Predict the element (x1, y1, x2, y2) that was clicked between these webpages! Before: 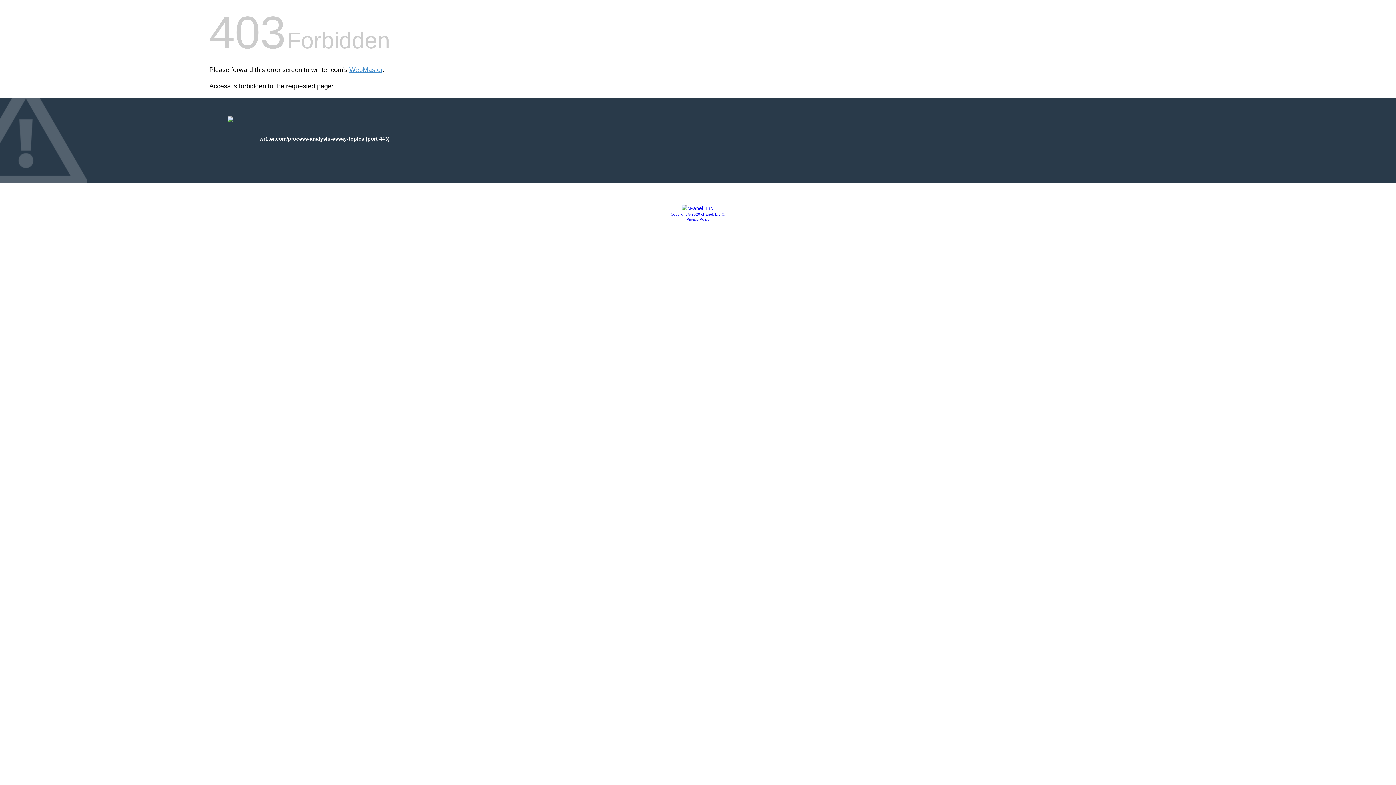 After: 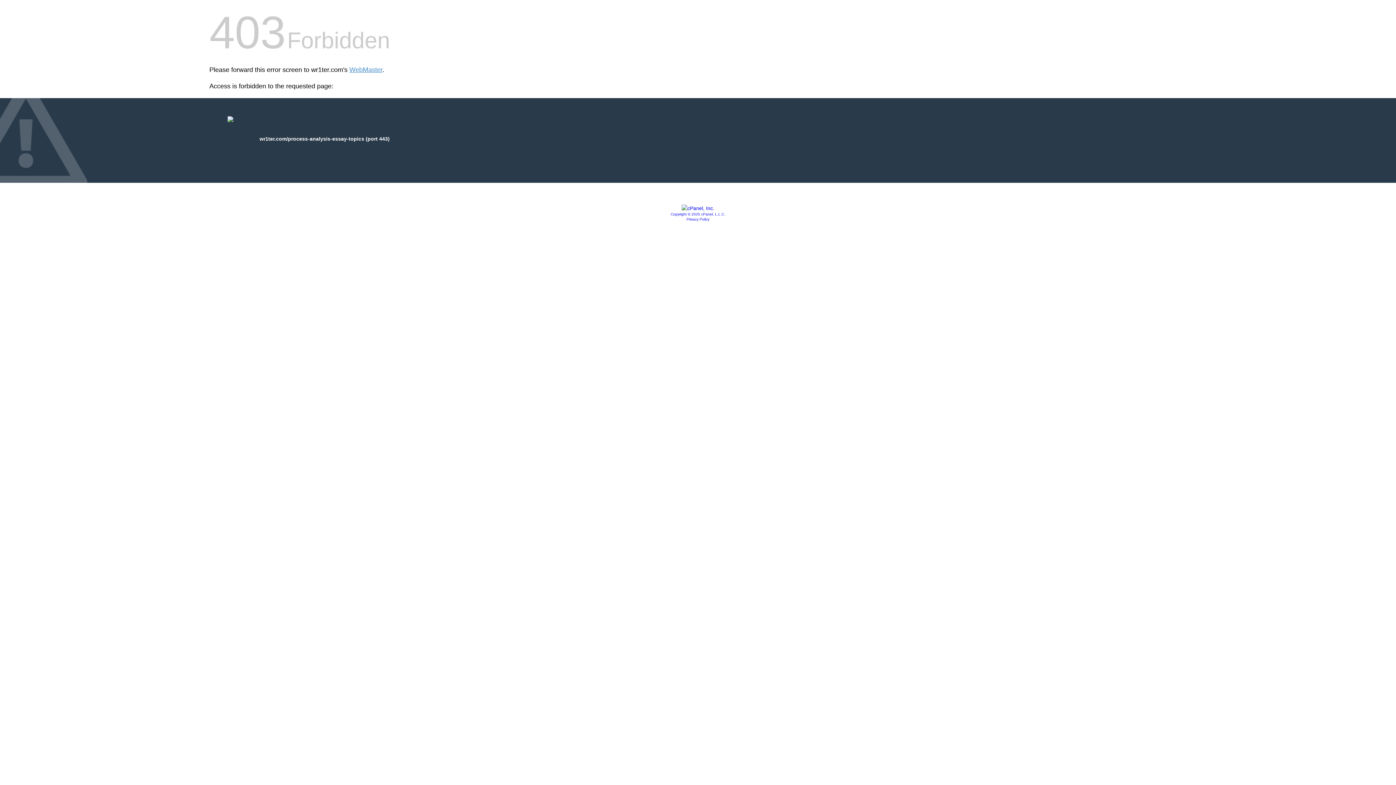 Action: bbox: (681, 205, 714, 211)